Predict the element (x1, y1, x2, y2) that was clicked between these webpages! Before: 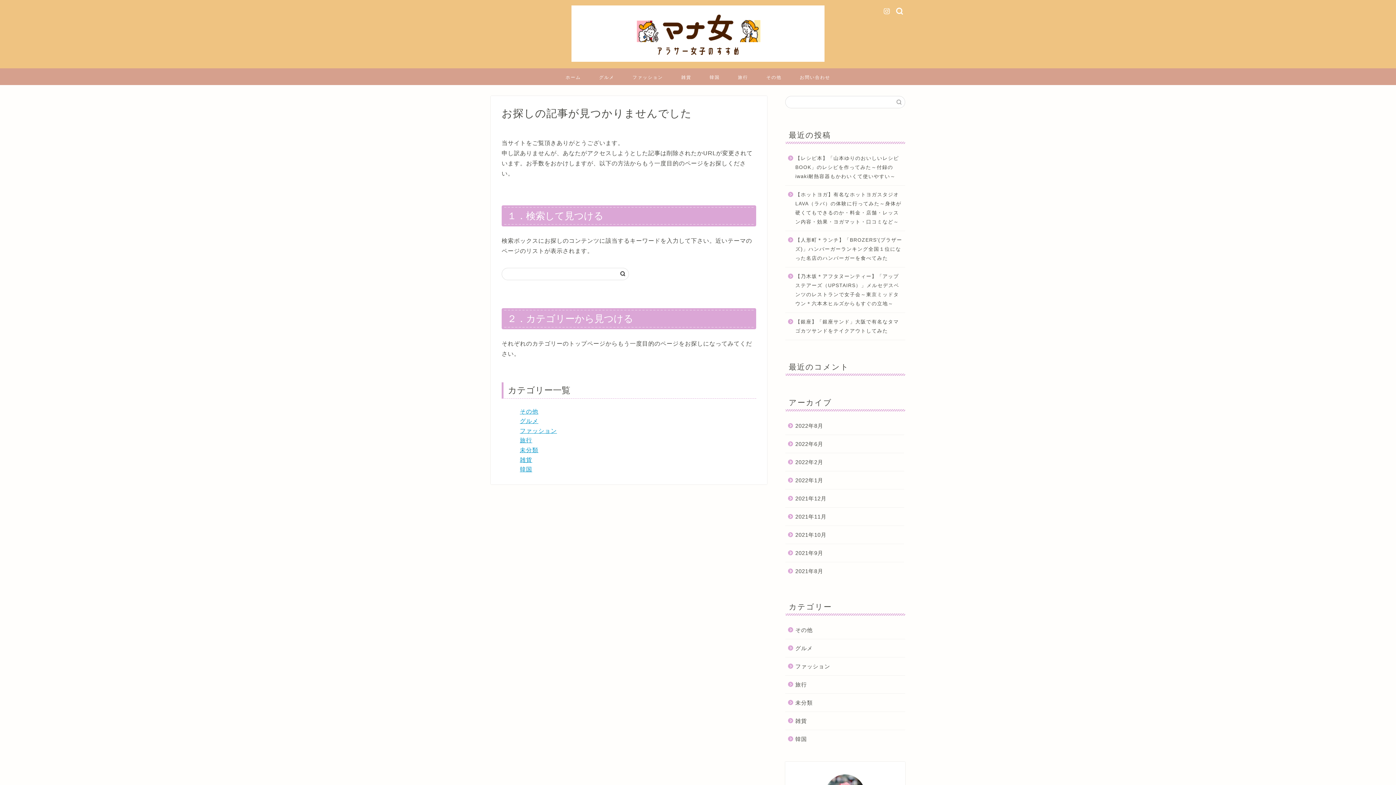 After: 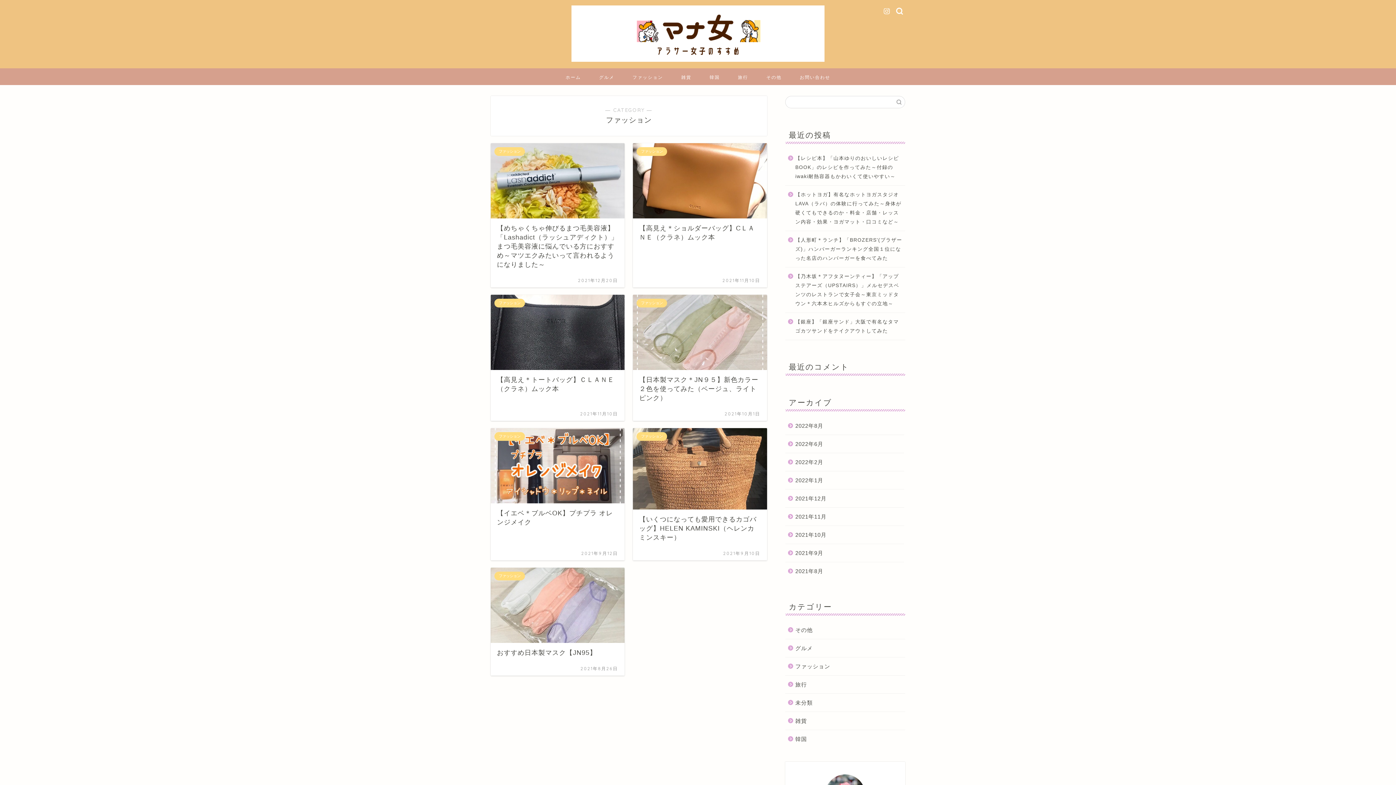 Action: label: ファッション bbox: (520, 427, 557, 434)